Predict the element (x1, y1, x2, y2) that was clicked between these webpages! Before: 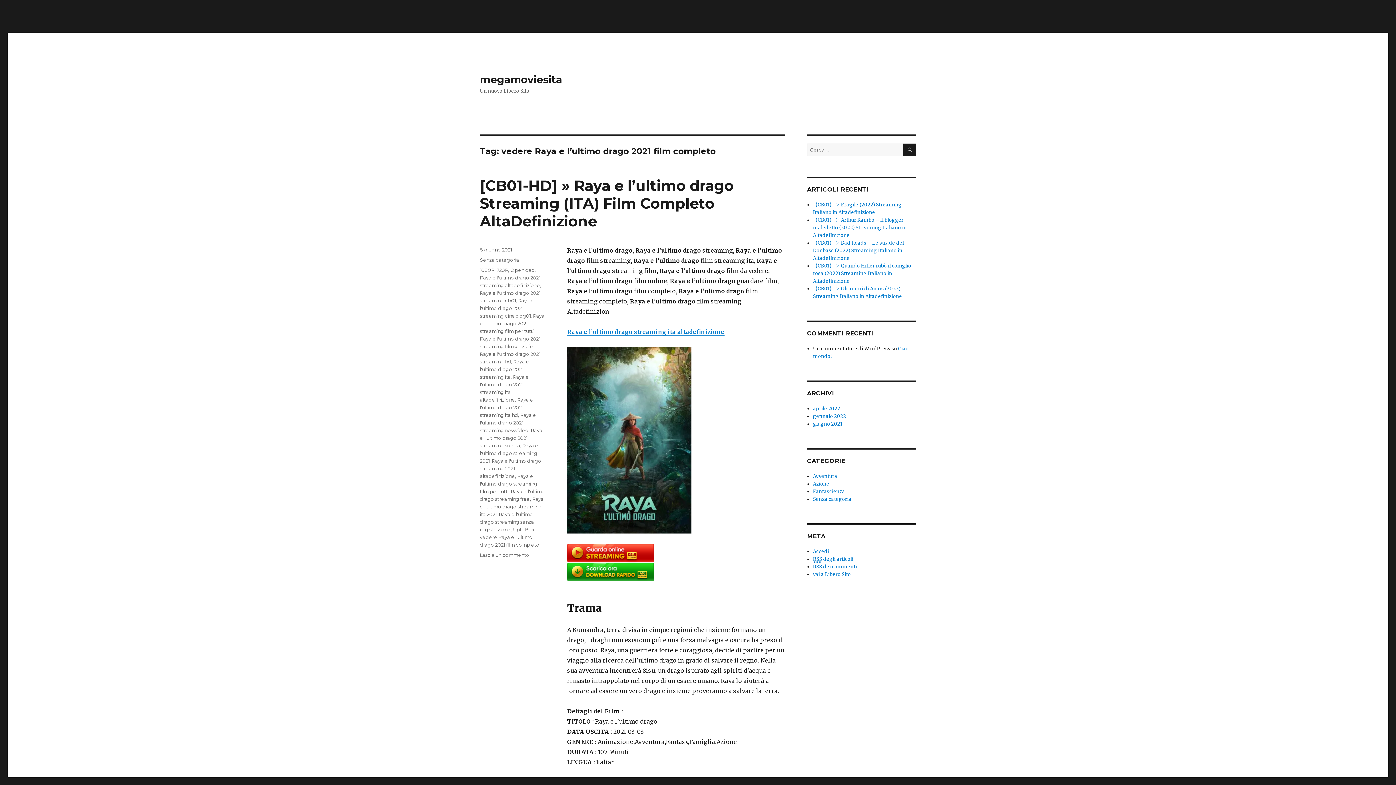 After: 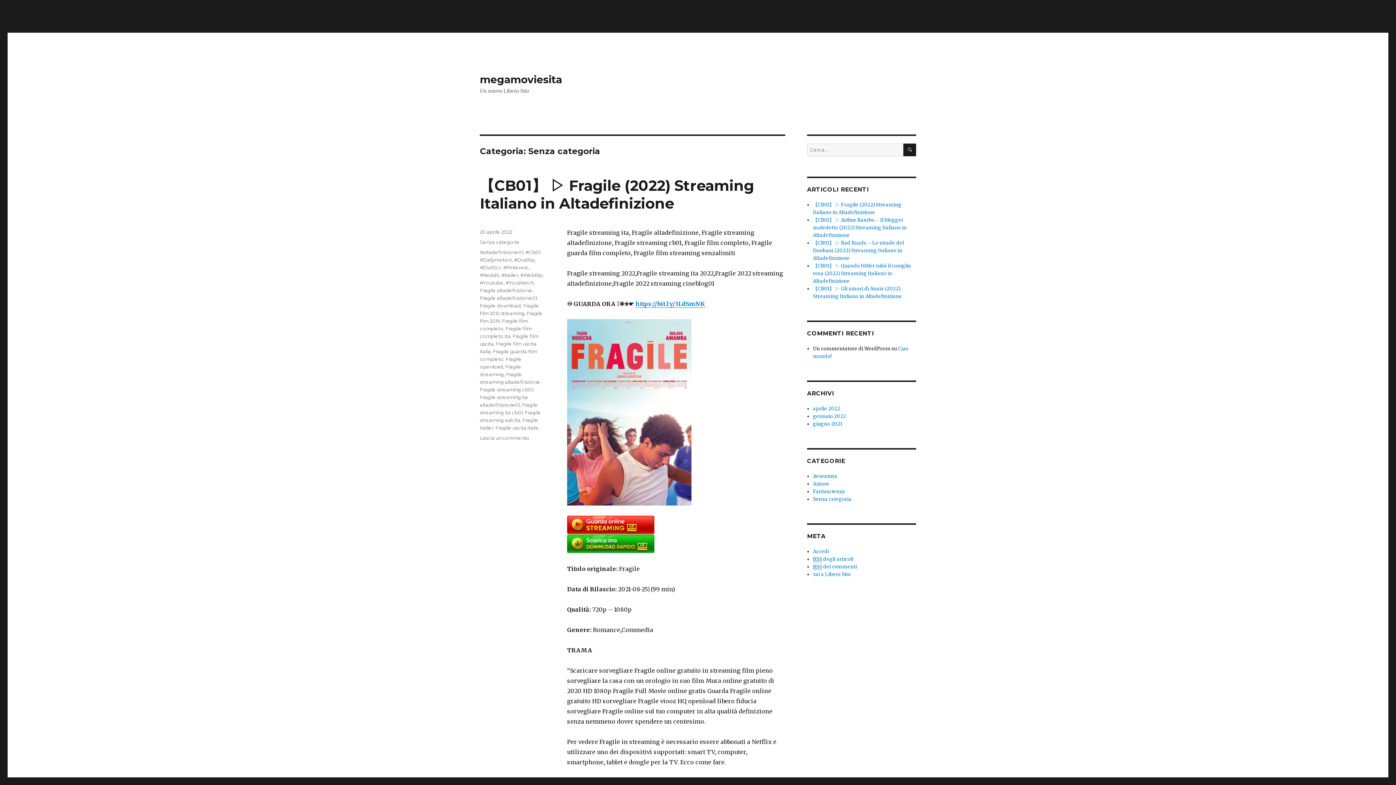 Action: label: Senza categoria bbox: (813, 496, 851, 502)